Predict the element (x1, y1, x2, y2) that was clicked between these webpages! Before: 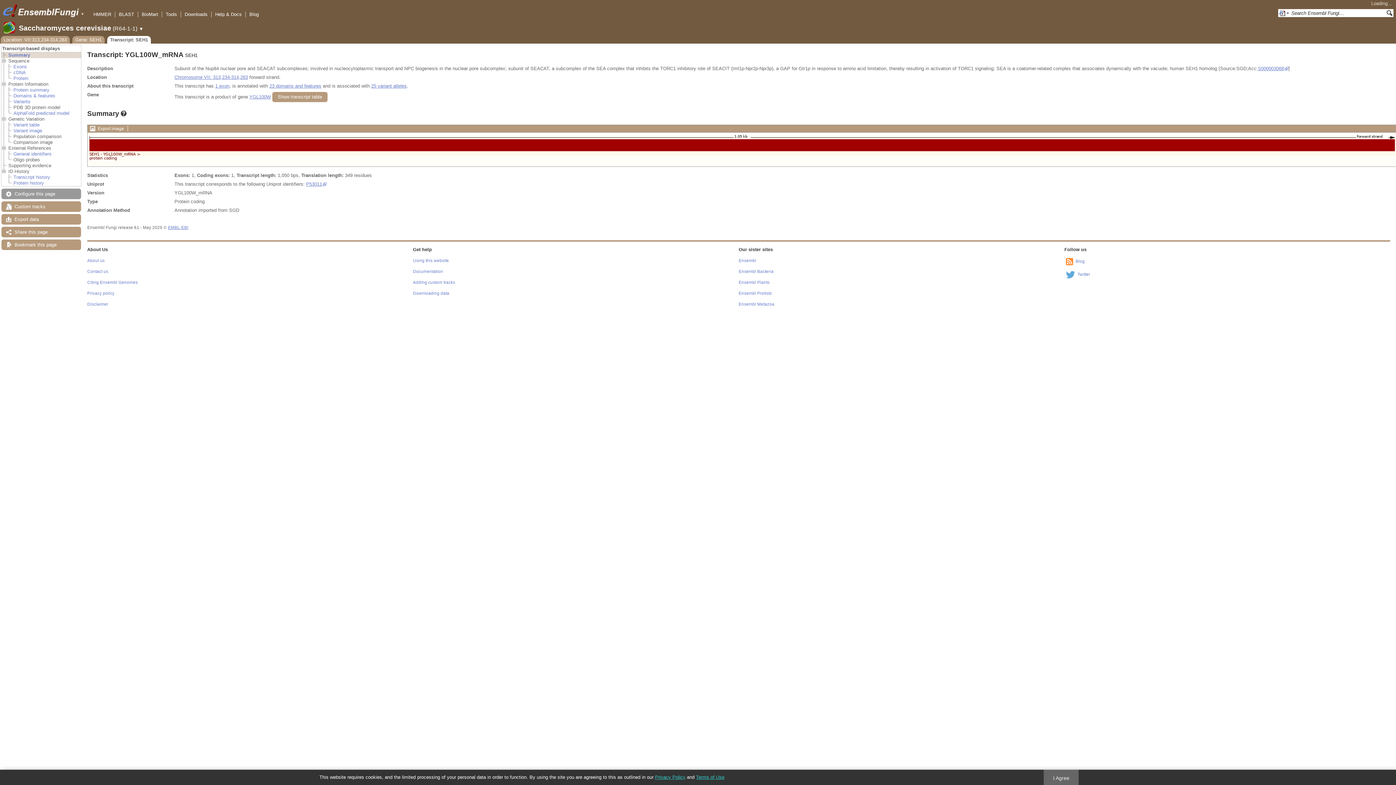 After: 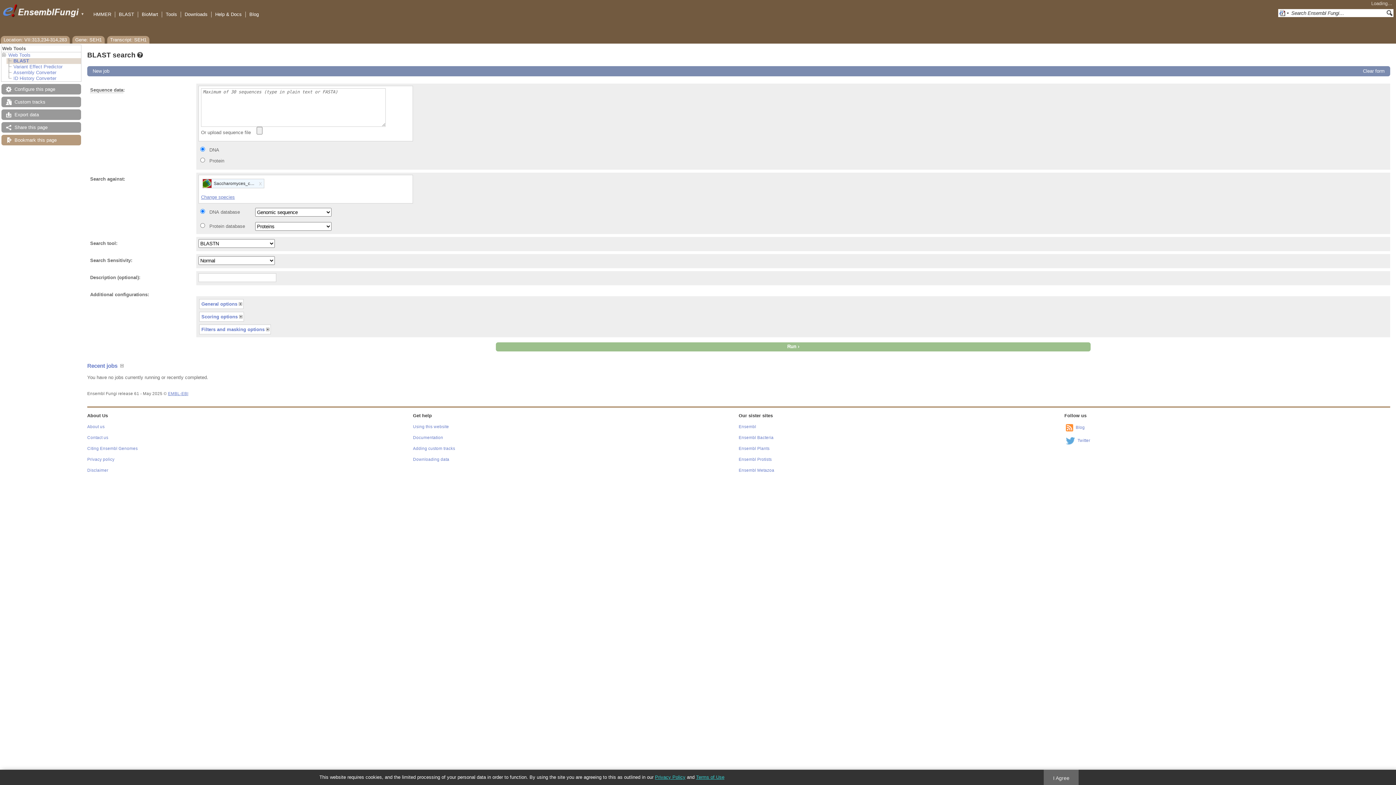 Action: bbox: (118, 11, 134, 17) label: BLAST